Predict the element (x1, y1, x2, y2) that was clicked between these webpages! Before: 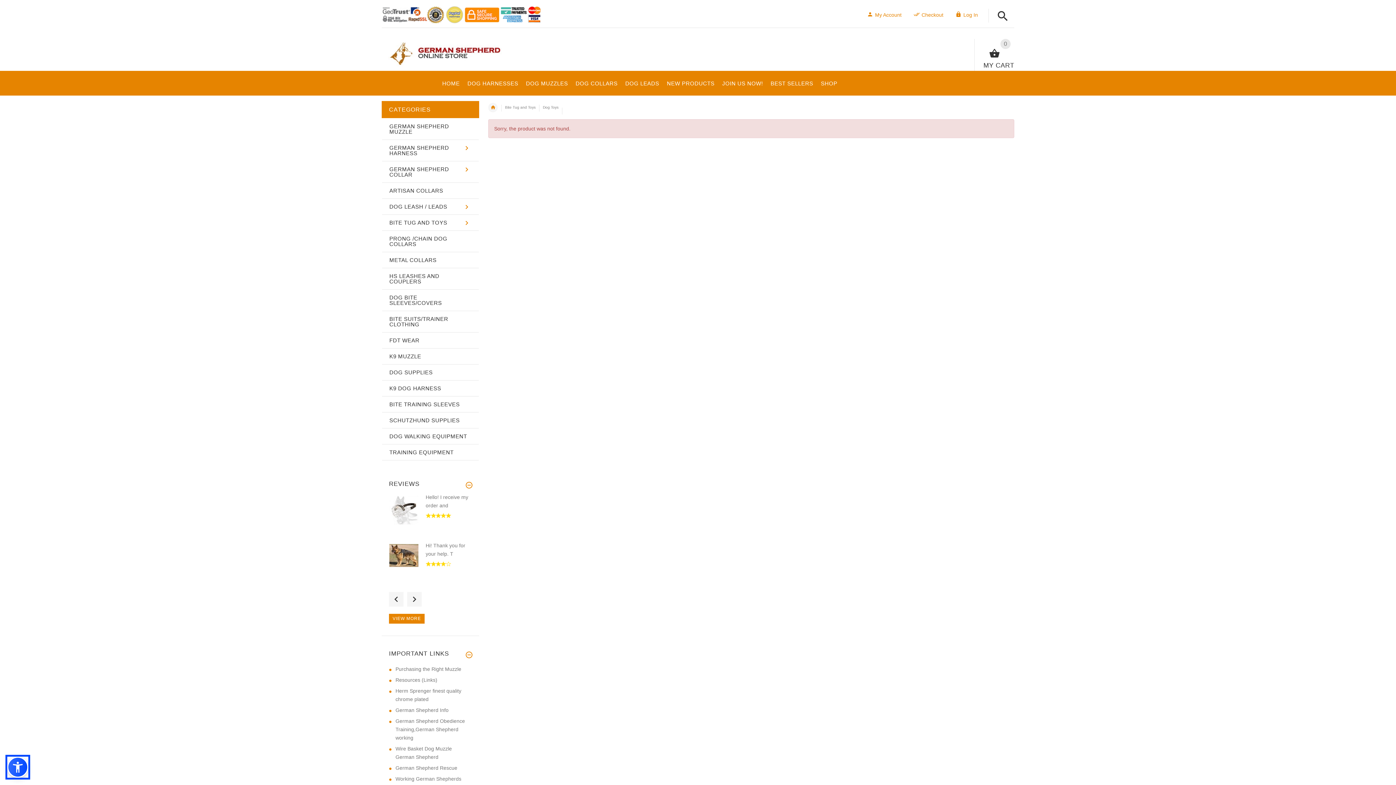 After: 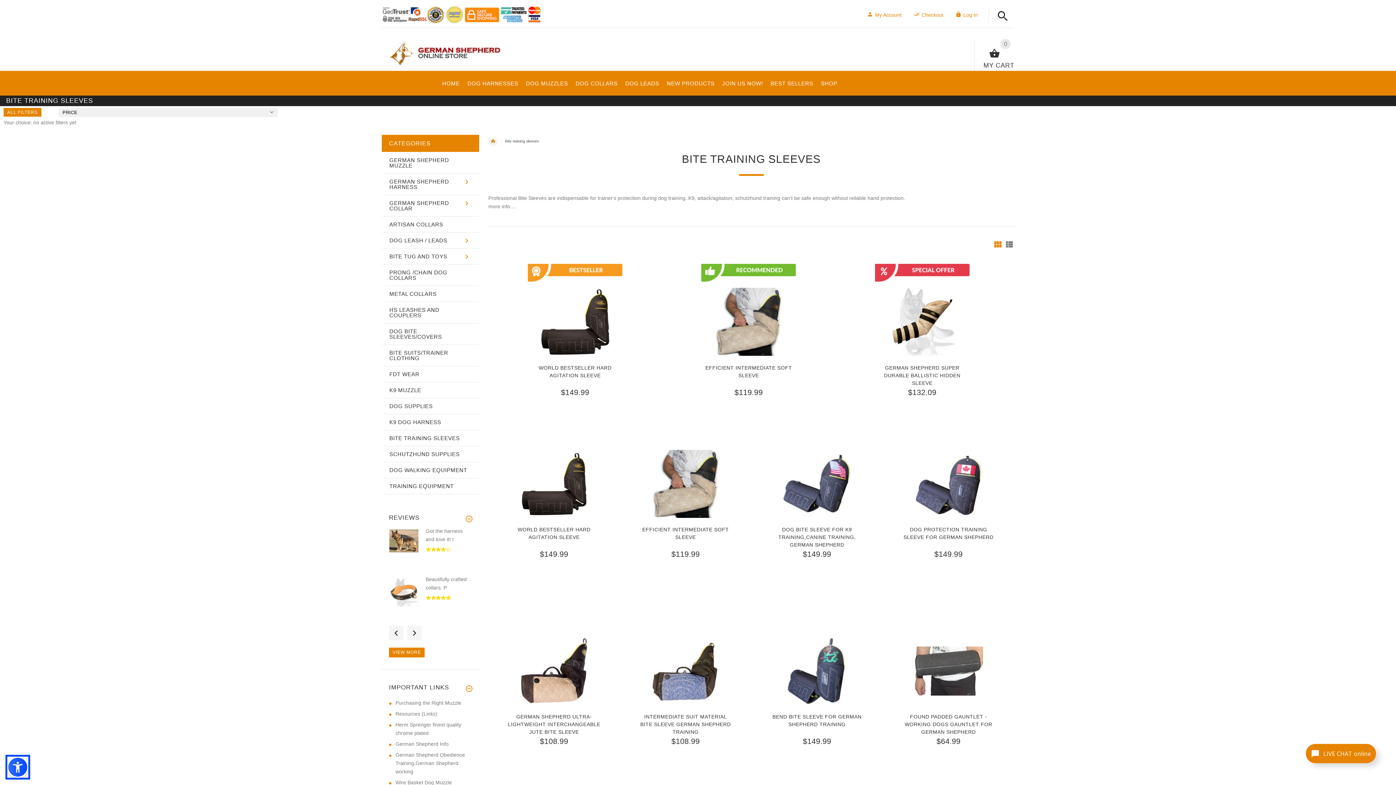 Action: bbox: (382, 396, 478, 412) label: BITE TRAINING SLEEVES